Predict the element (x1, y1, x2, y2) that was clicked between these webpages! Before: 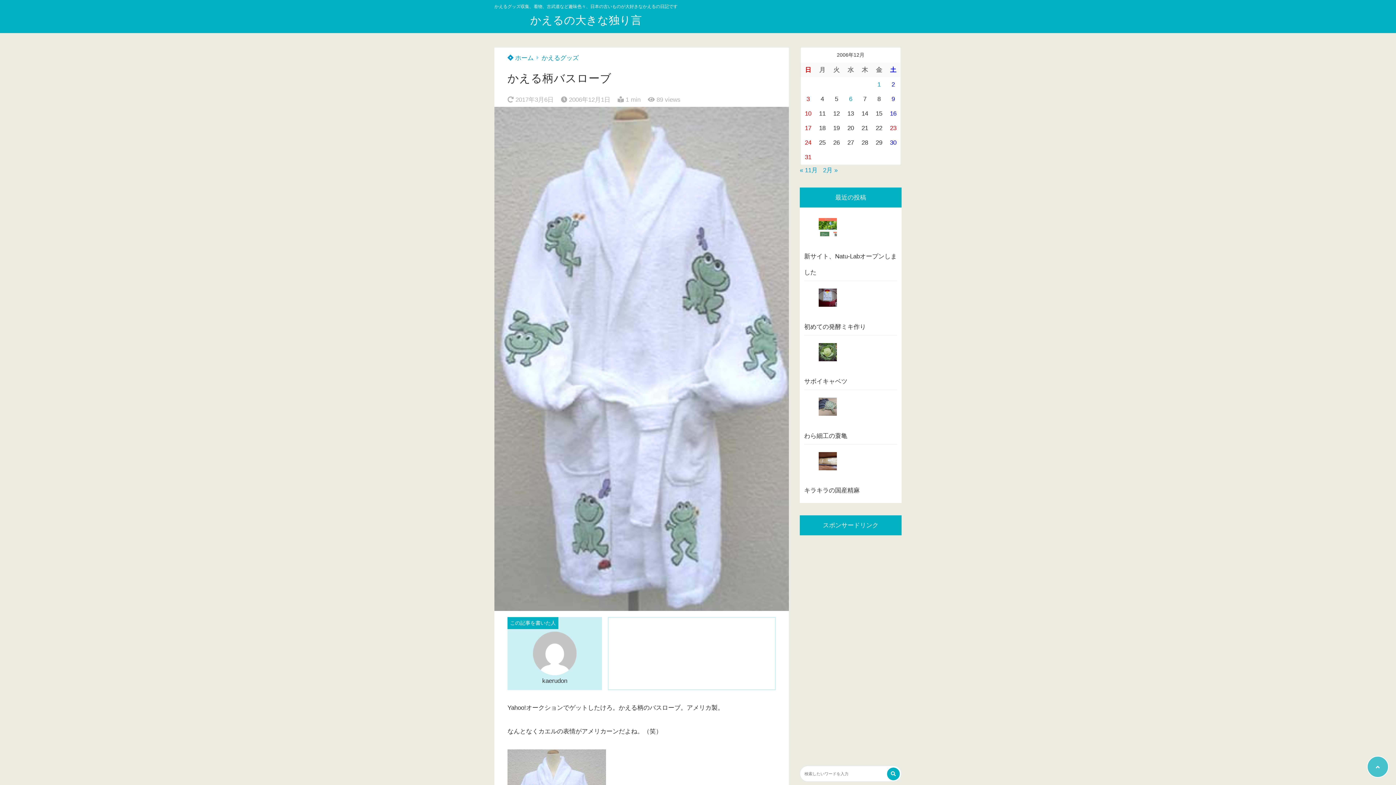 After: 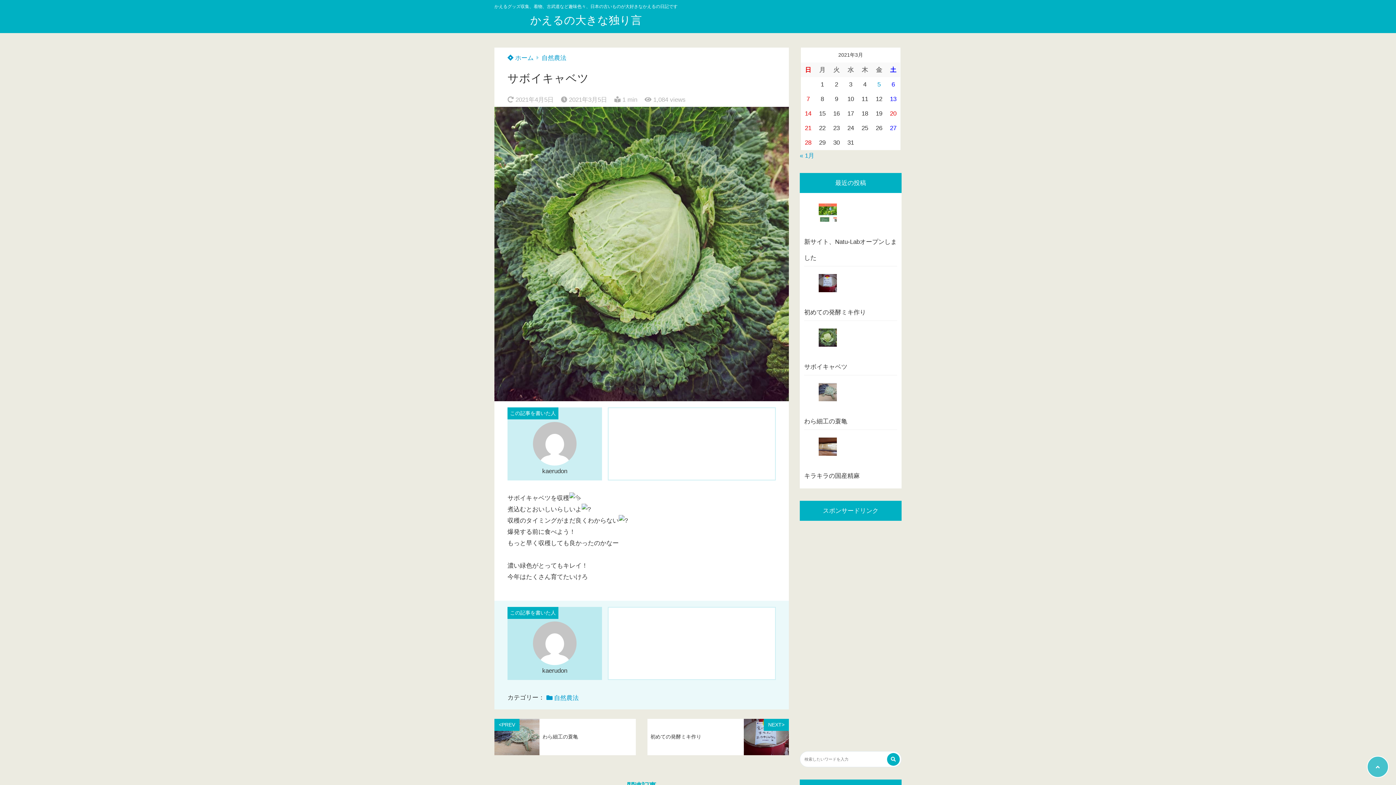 Action: bbox: (804, 337, 897, 389) label: サボイキャベツ